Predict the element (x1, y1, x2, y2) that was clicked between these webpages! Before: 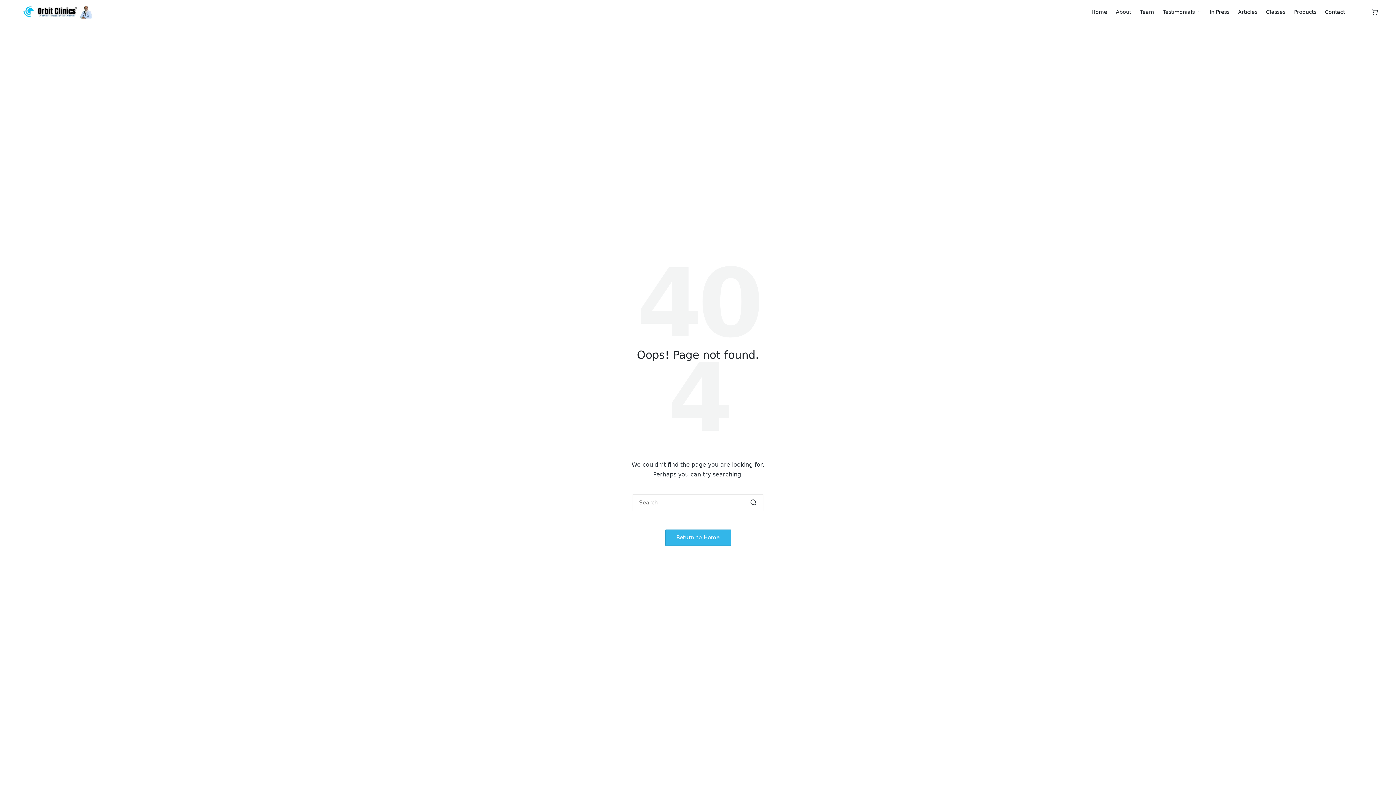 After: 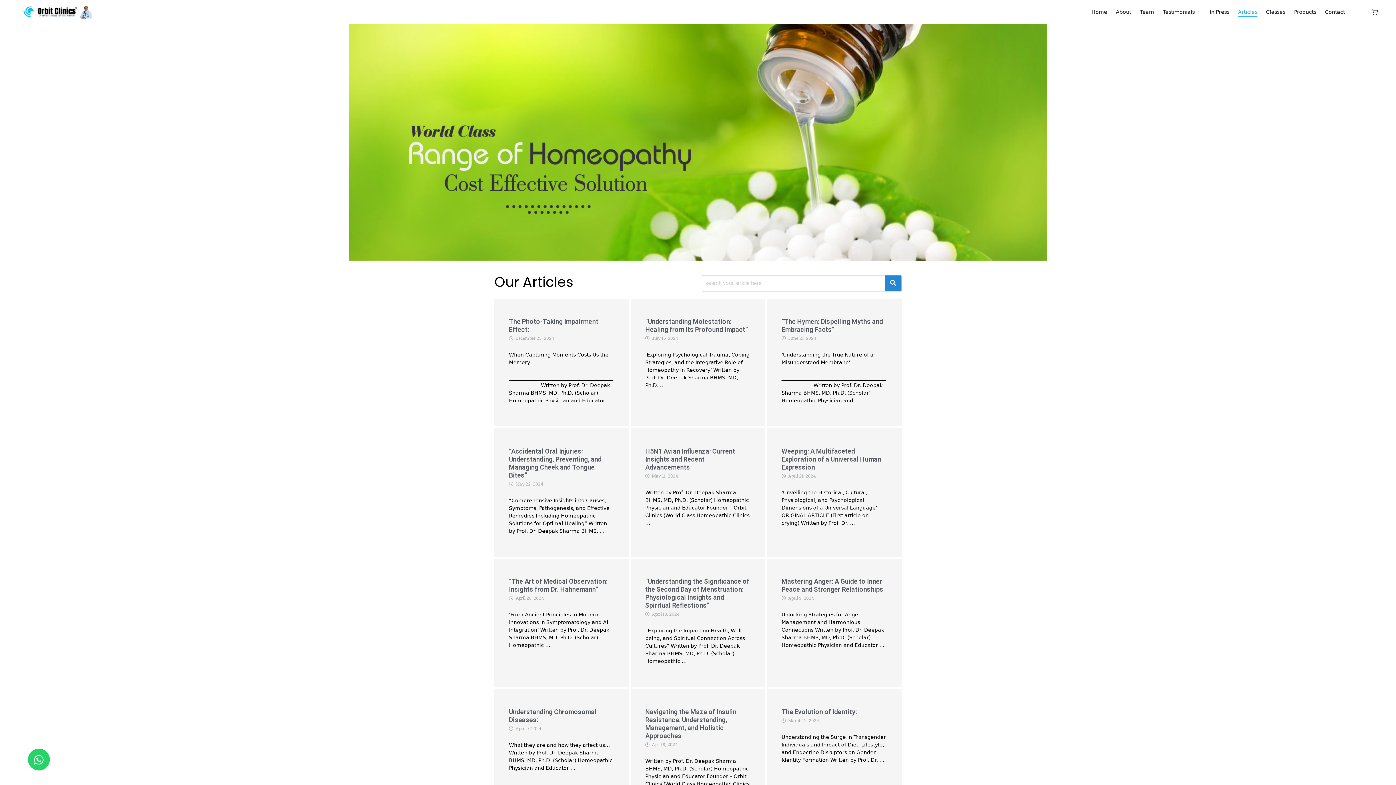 Action: bbox: (1238, 6, 1257, 17) label: Articles